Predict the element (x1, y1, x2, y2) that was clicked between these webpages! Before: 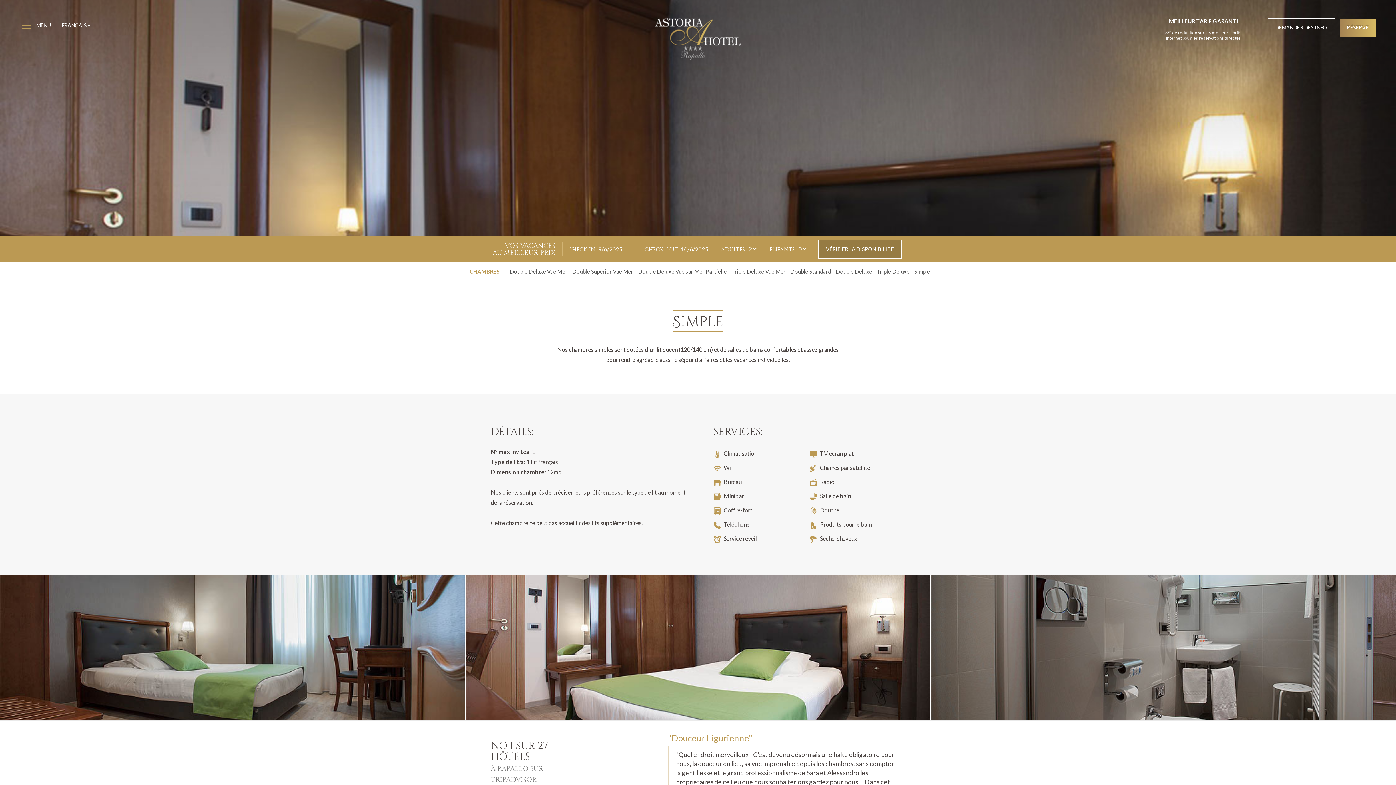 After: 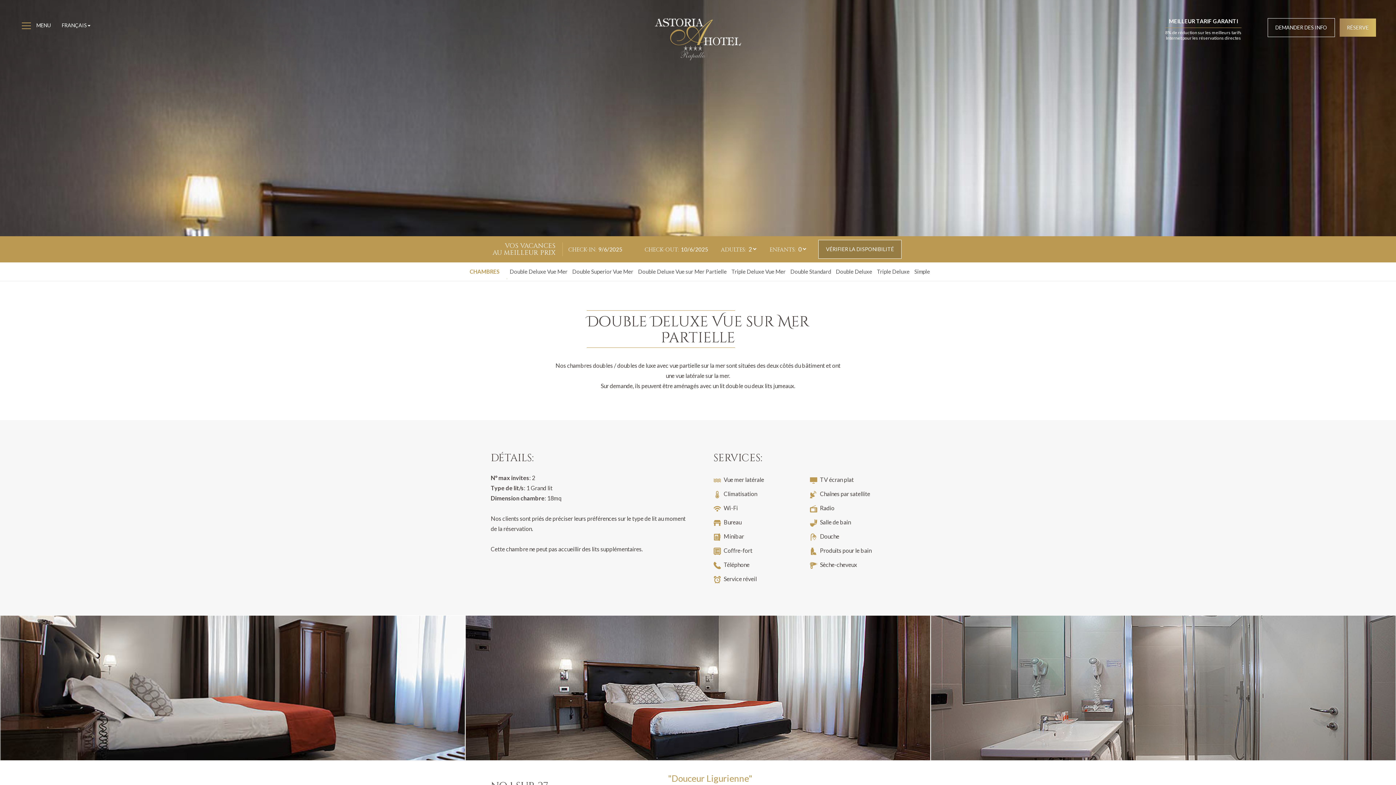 Action: bbox: (638, 262, 726, 280) label: Double Deluxe Vue sur Mer Partielle